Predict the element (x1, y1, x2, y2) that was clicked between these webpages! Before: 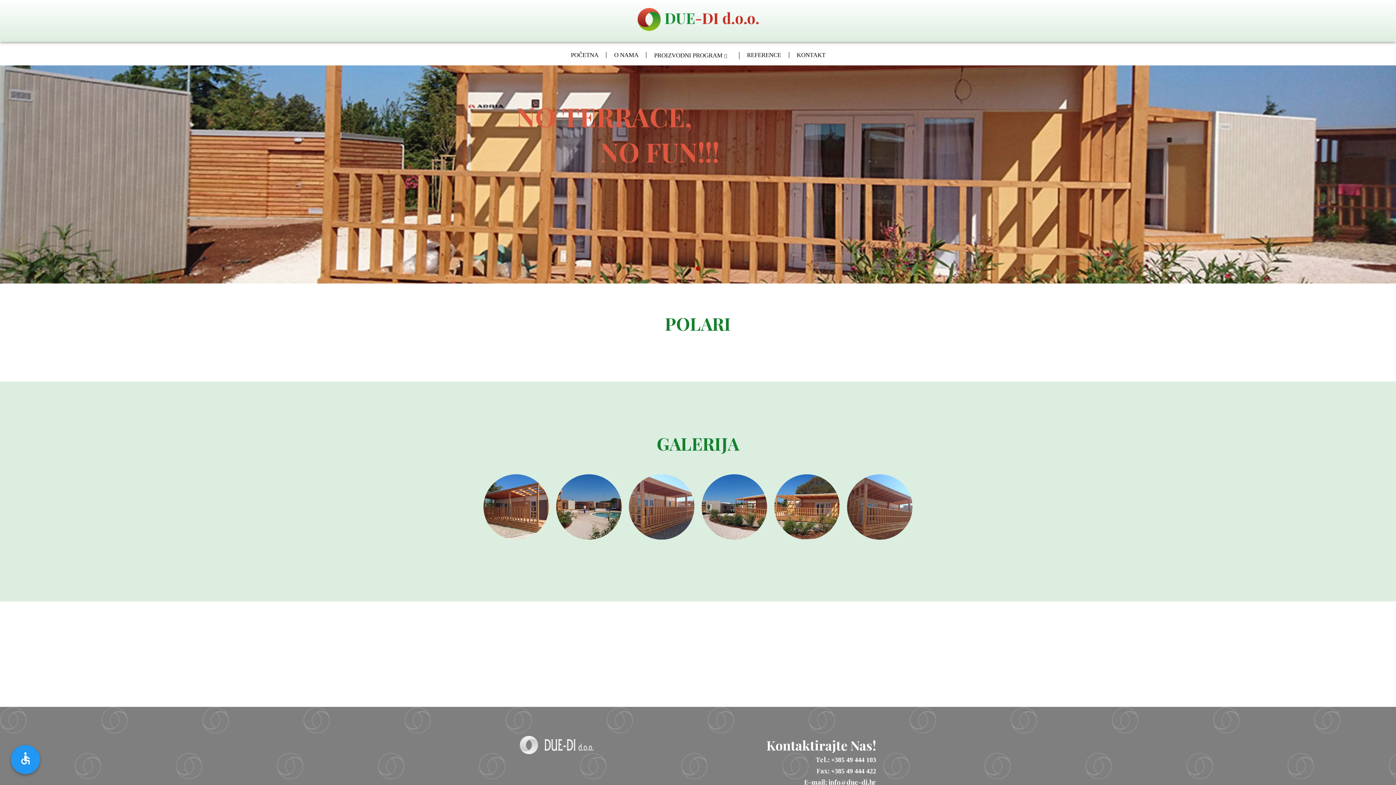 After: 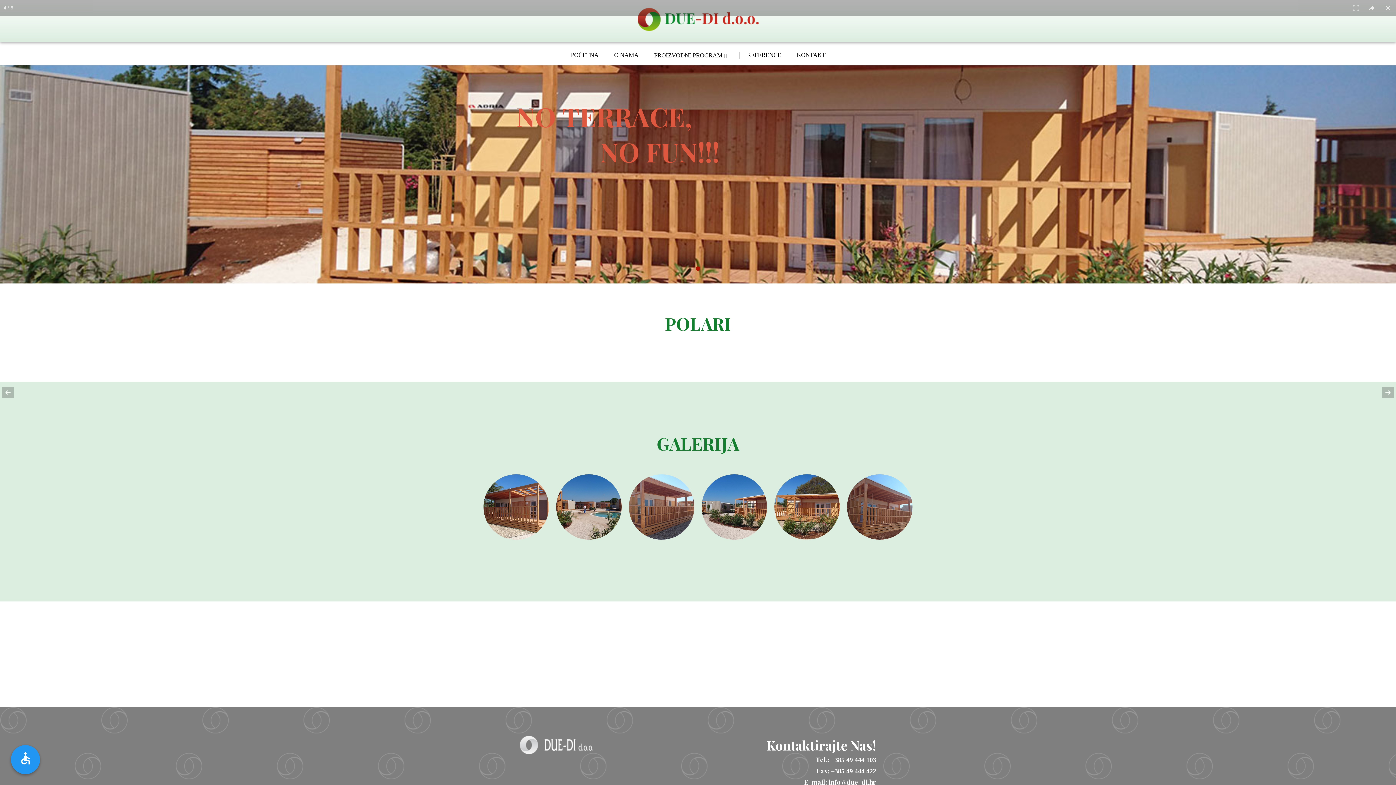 Action: bbox: (701, 474, 767, 540)